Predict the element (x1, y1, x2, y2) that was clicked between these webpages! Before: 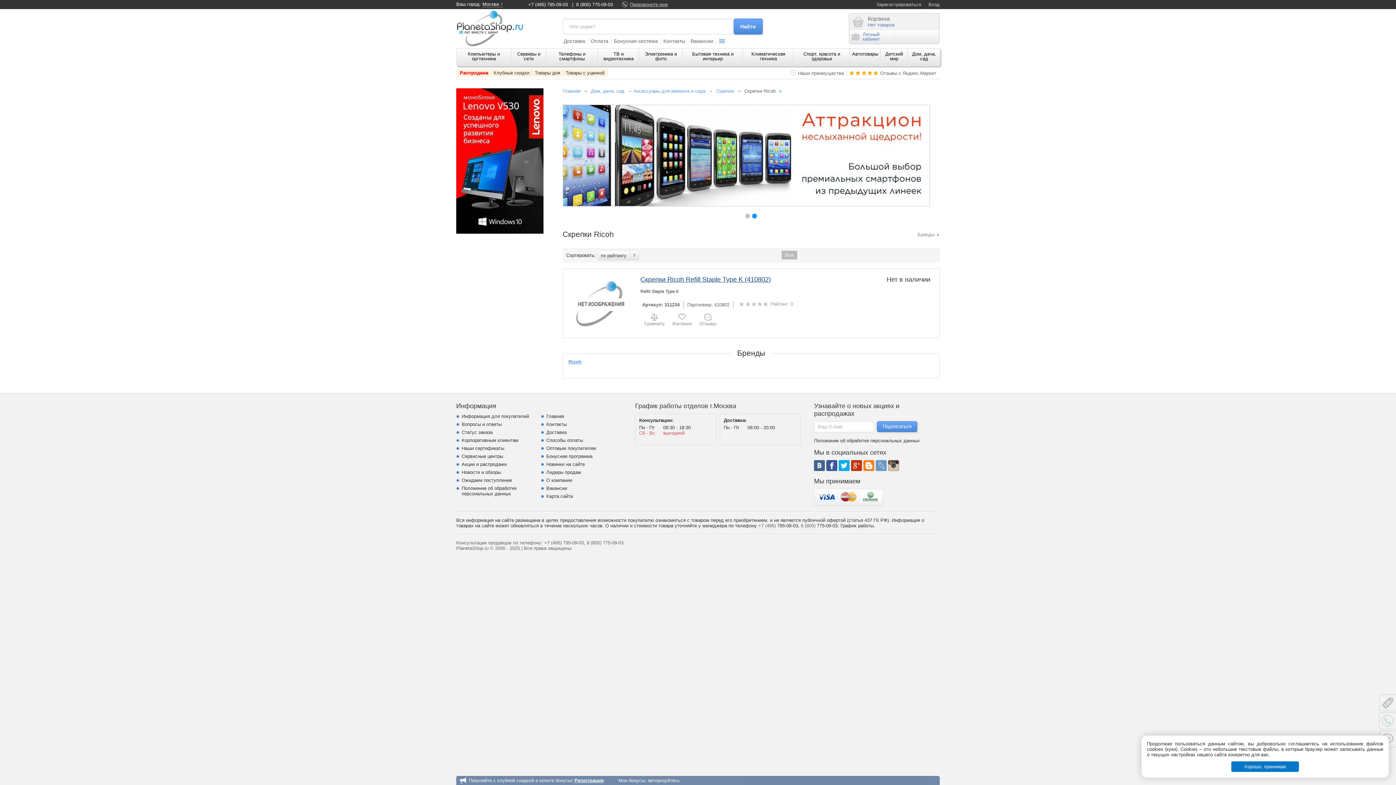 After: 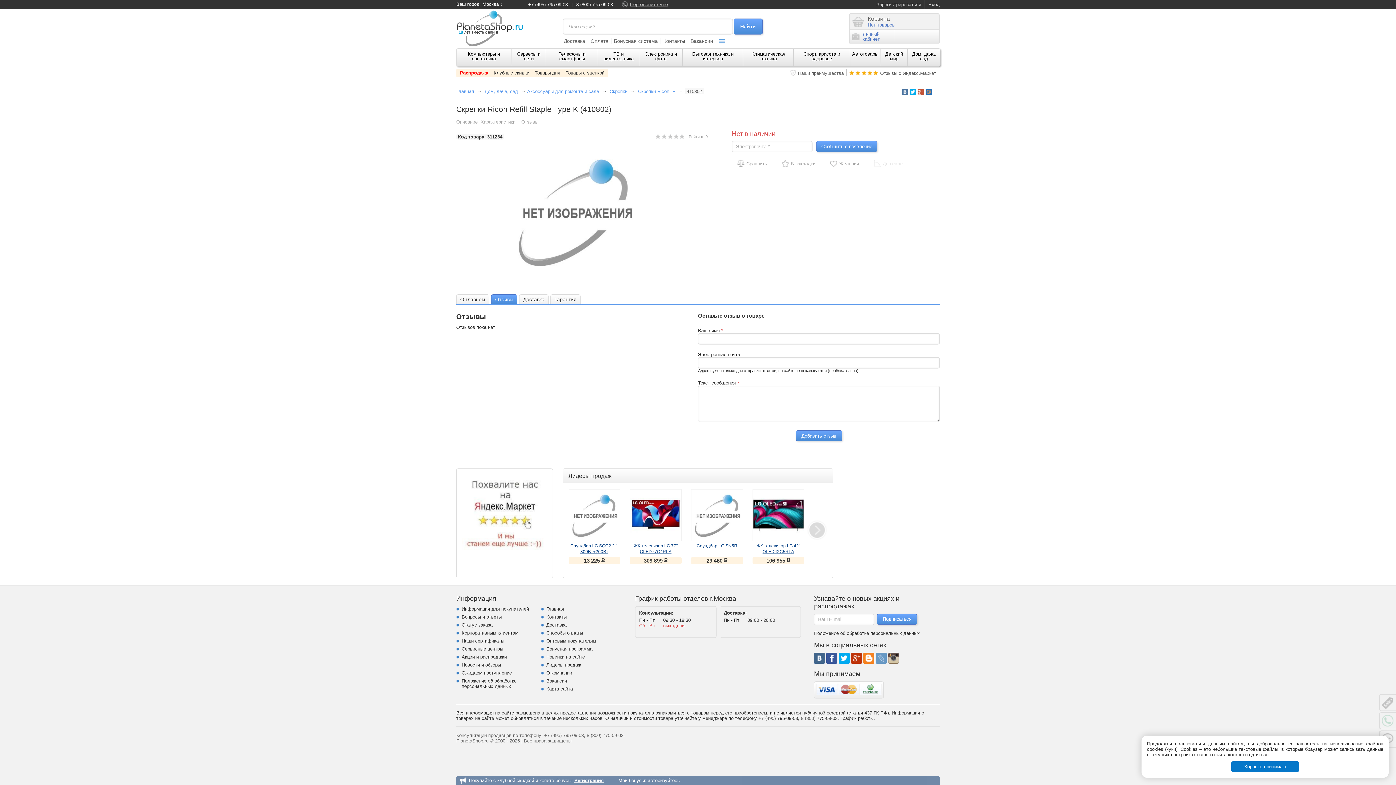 Action: bbox: (699, 321, 716, 326) label: Отзывы